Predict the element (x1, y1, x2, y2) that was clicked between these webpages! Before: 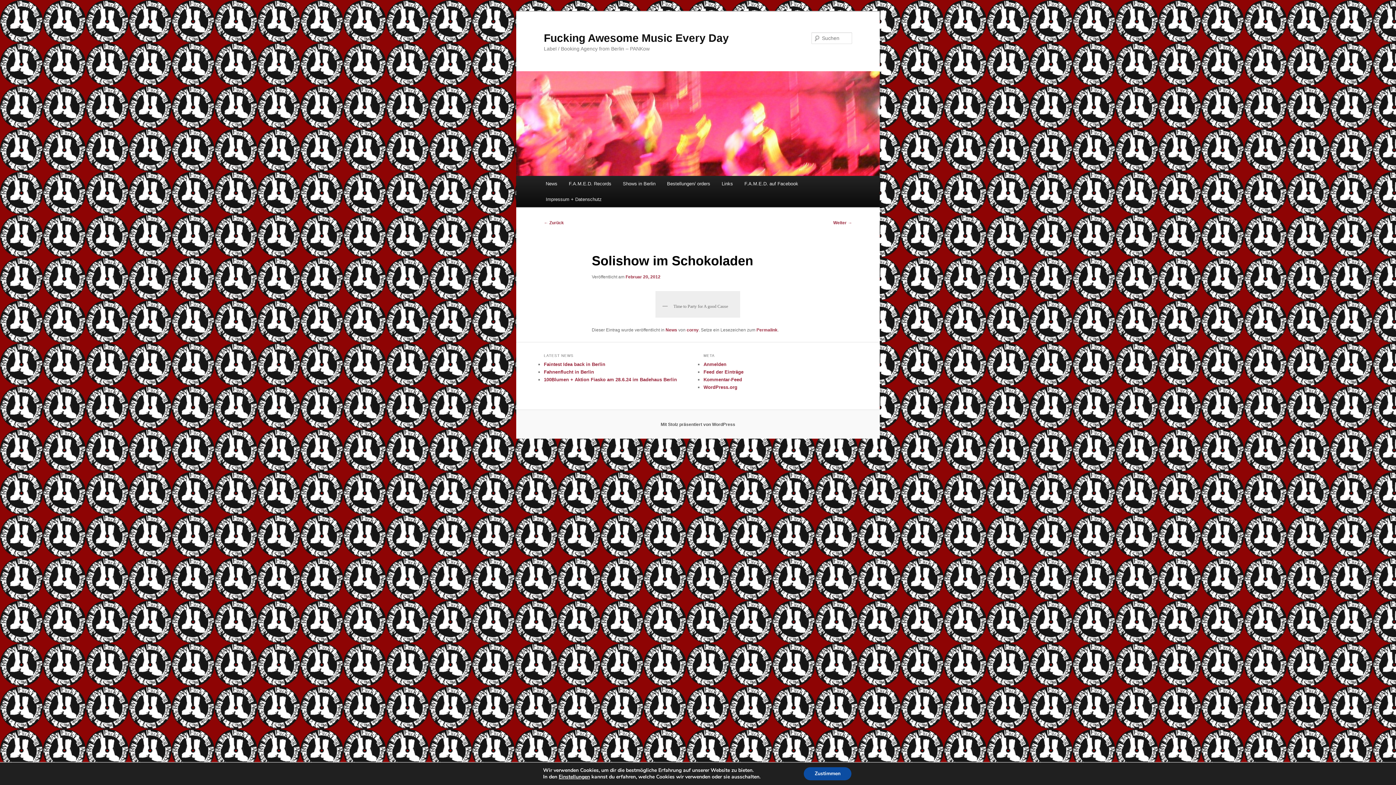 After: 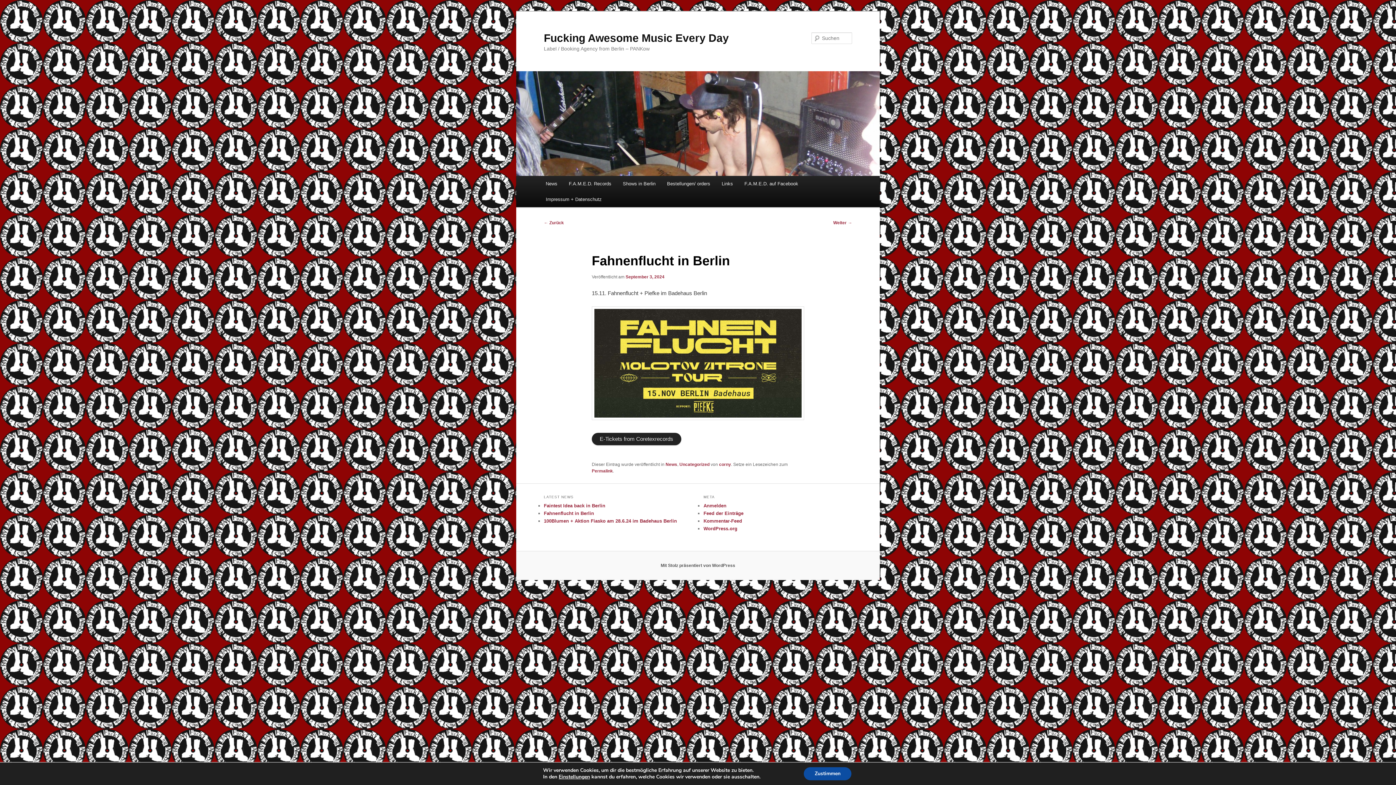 Action: label: Fahnenflucht in Berlin bbox: (544, 369, 594, 375)